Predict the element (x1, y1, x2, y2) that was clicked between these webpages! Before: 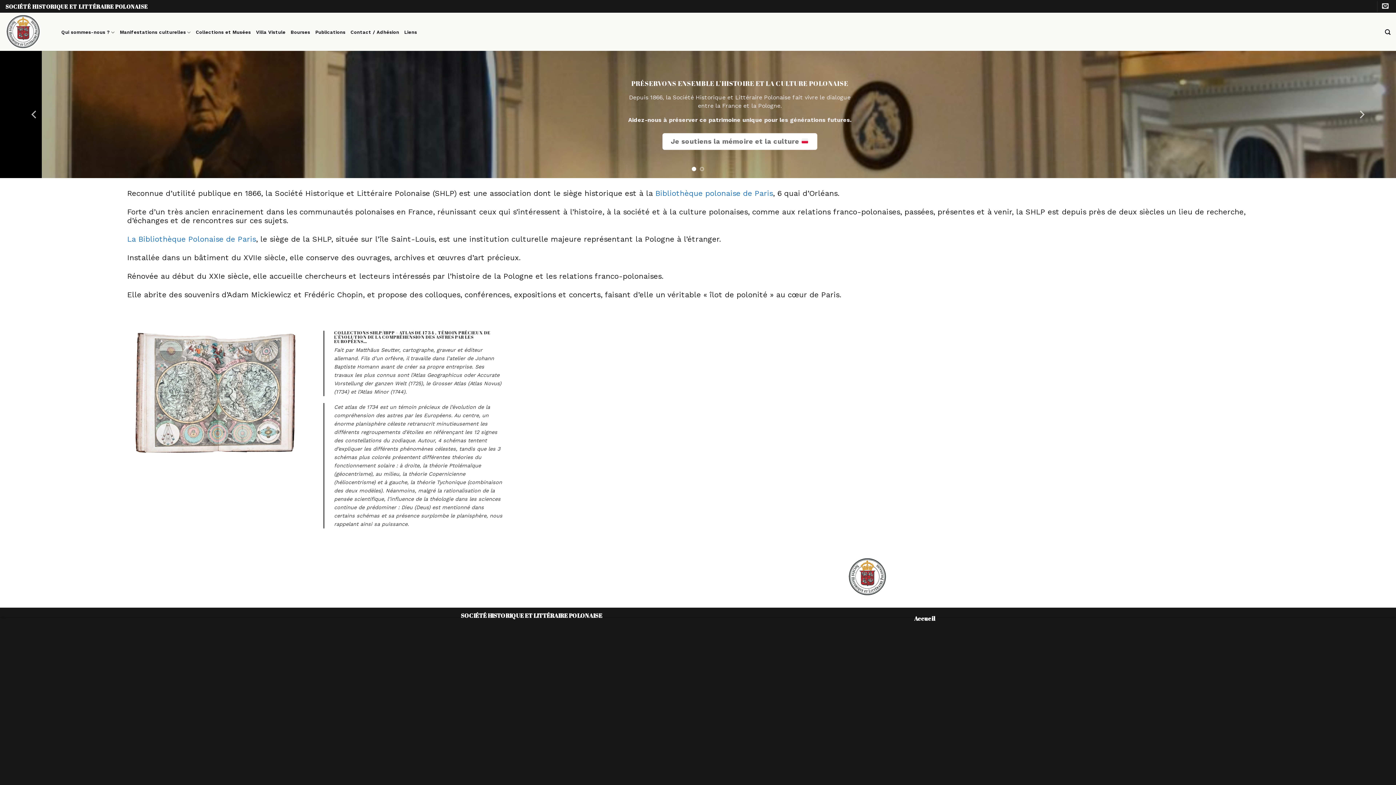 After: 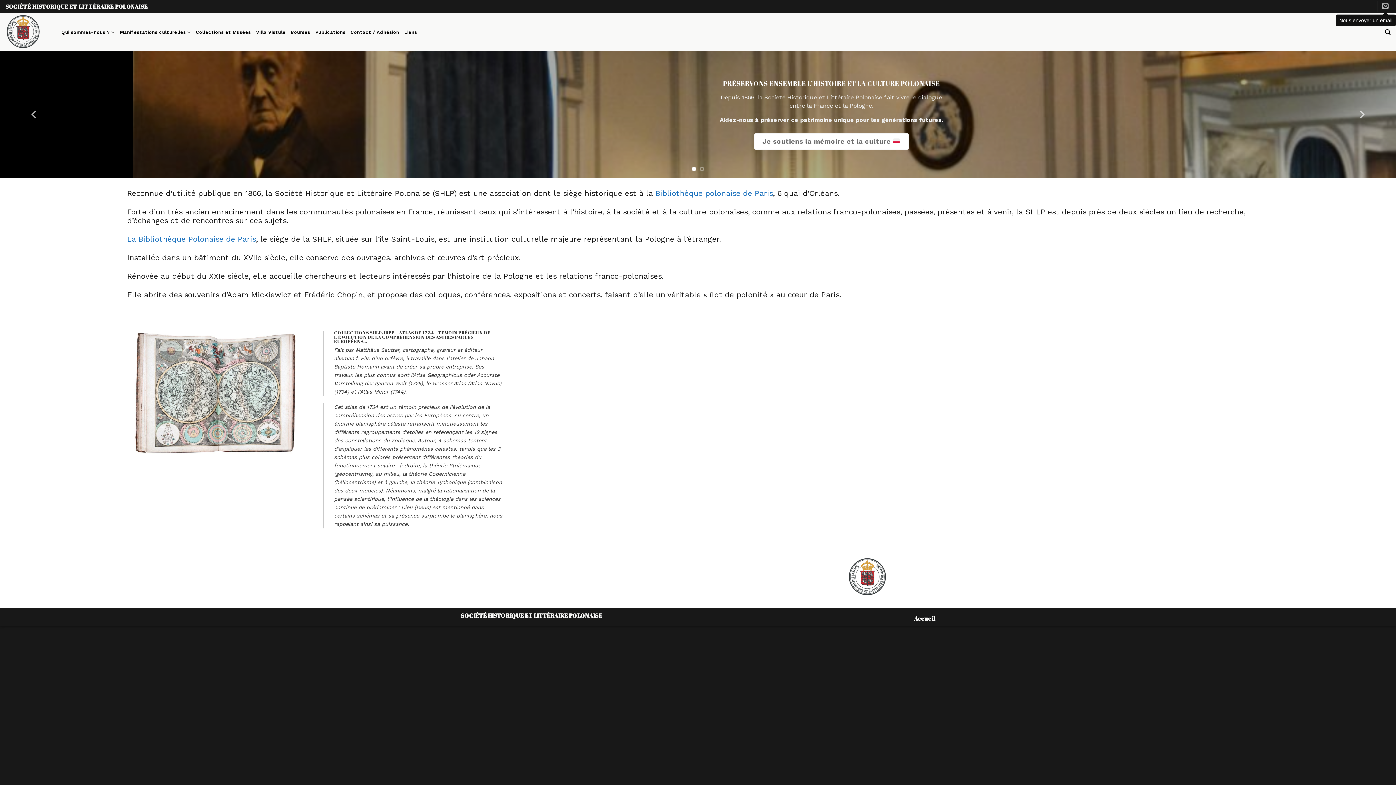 Action: label: Nous envoyer un email bbox: (1382, 3, 1388, 10)